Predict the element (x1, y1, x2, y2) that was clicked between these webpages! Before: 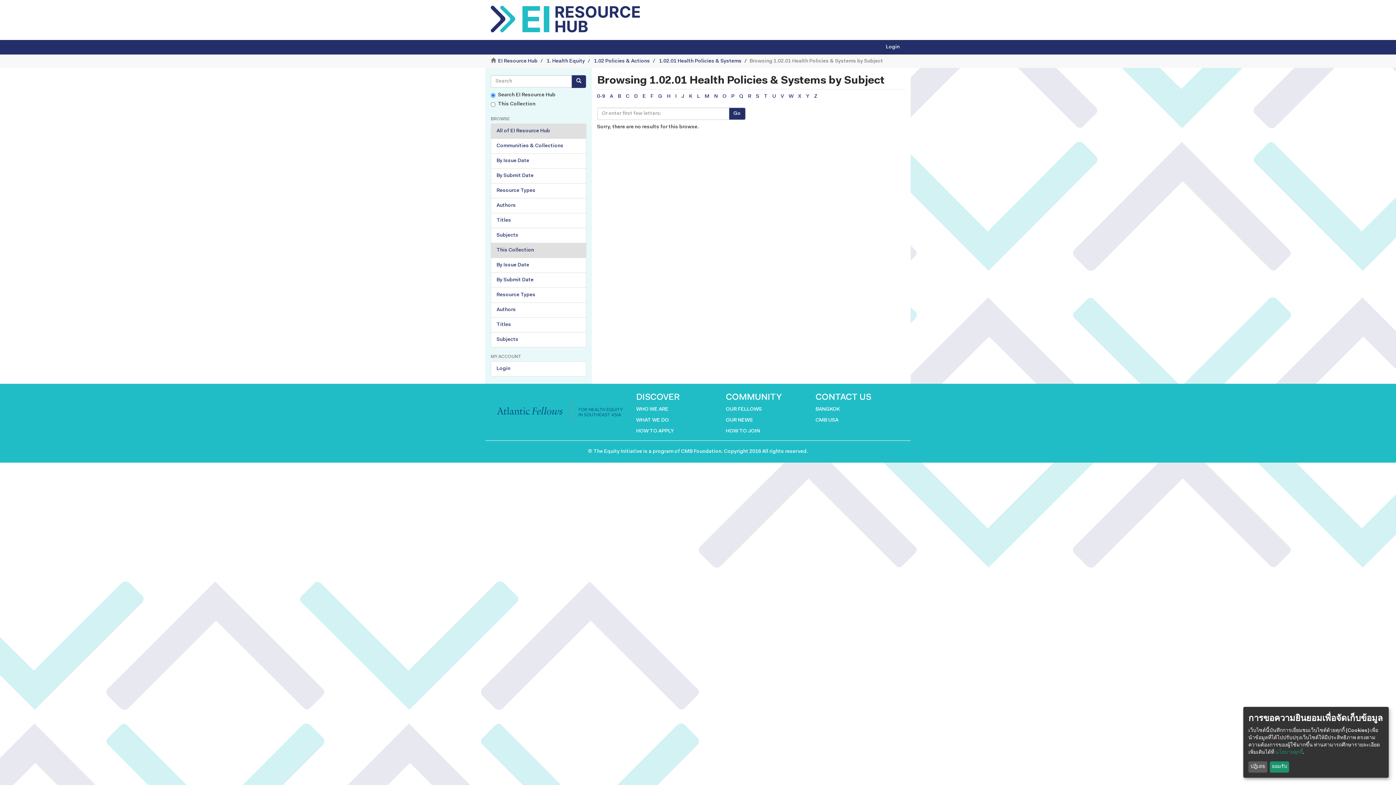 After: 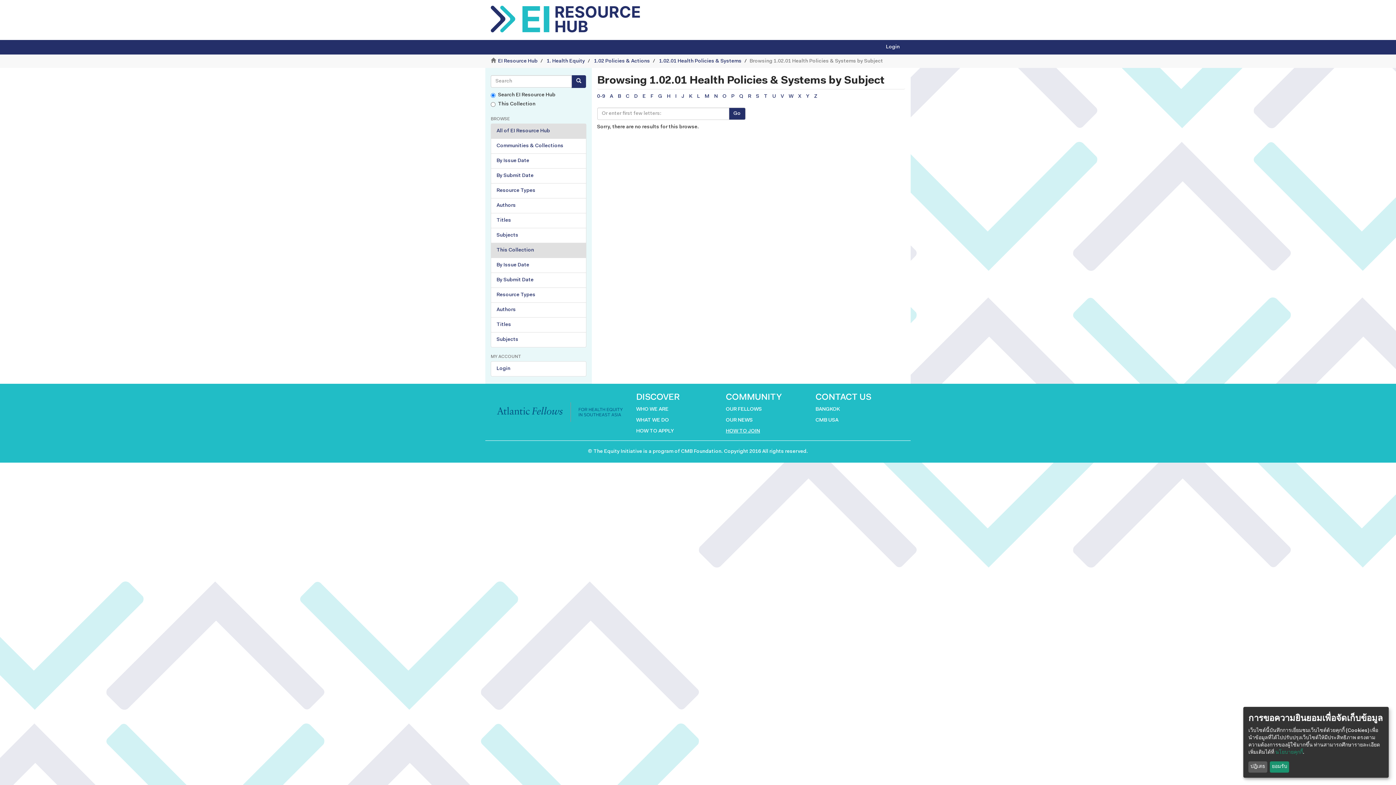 Action: label: HOW TO JOIN bbox: (726, 429, 760, 434)